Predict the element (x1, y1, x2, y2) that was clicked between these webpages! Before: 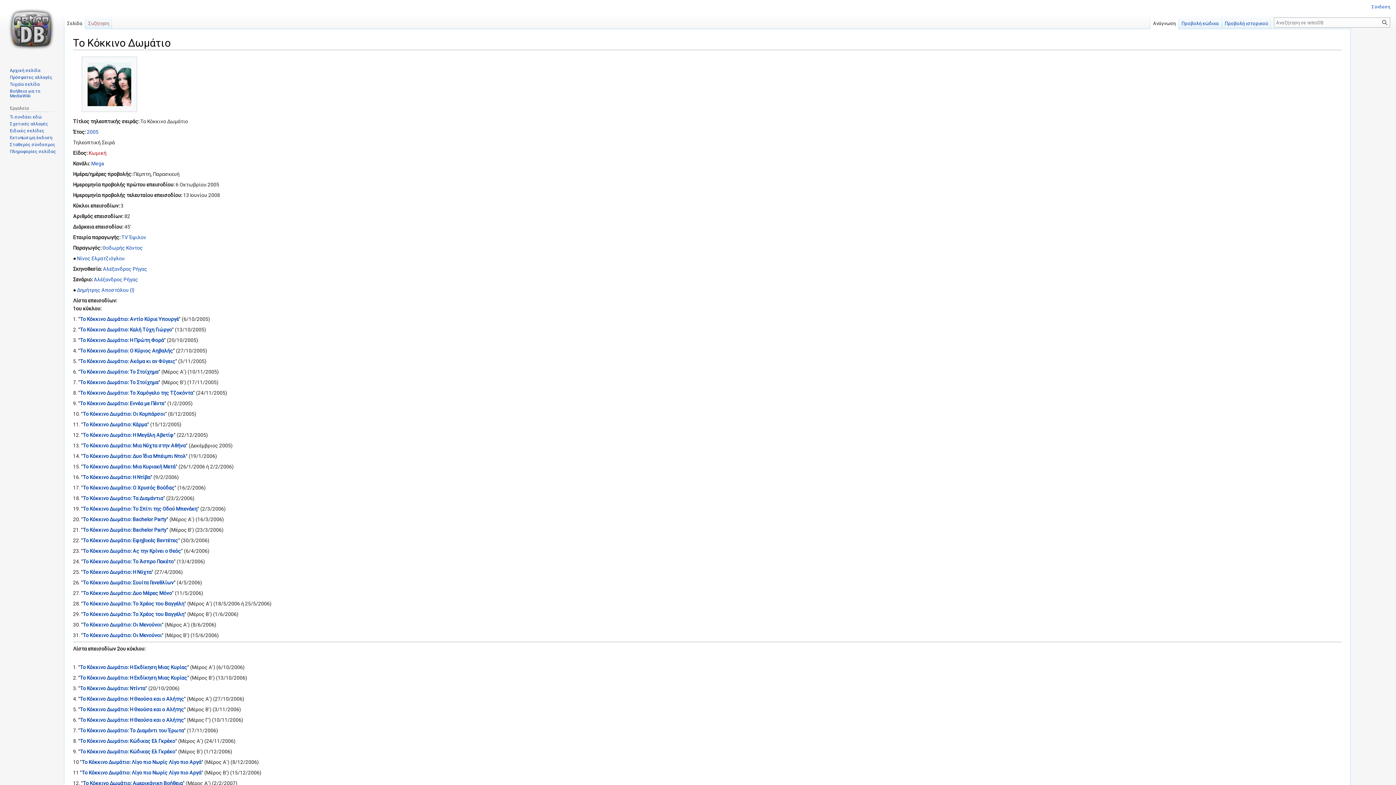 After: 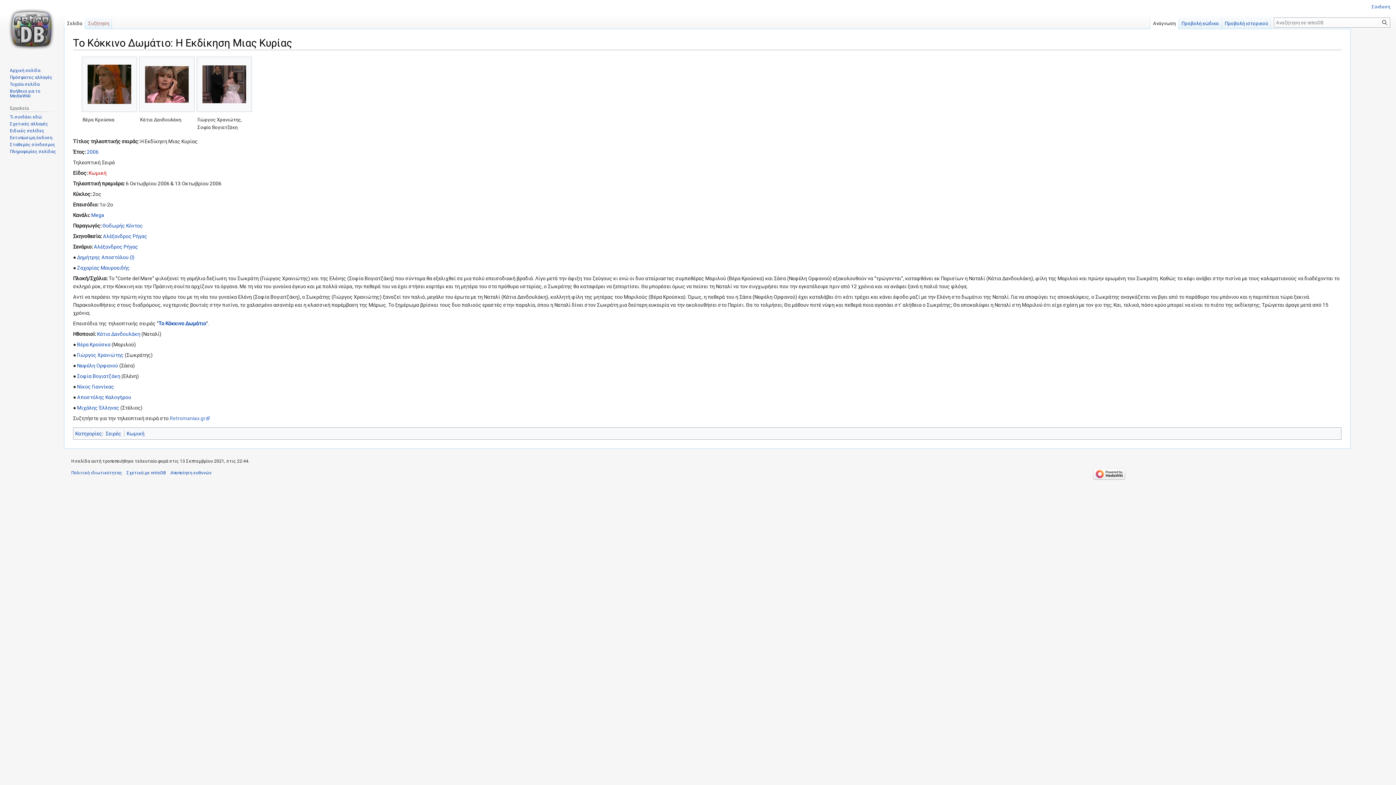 Action: label: Το Κόκκινο Δωμάτιο: Η Εκδίκηση Μιας Κυρίας bbox: (80, 675, 187, 681)